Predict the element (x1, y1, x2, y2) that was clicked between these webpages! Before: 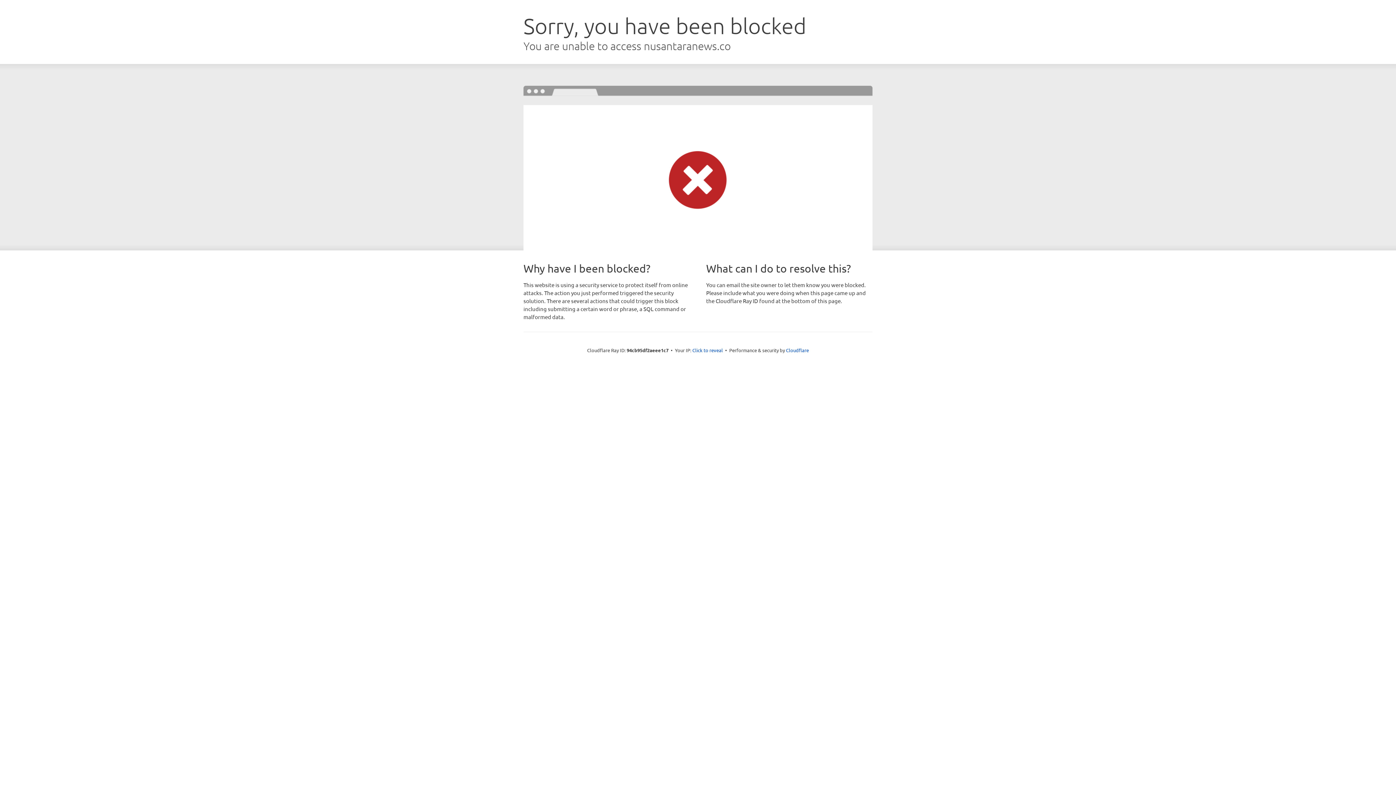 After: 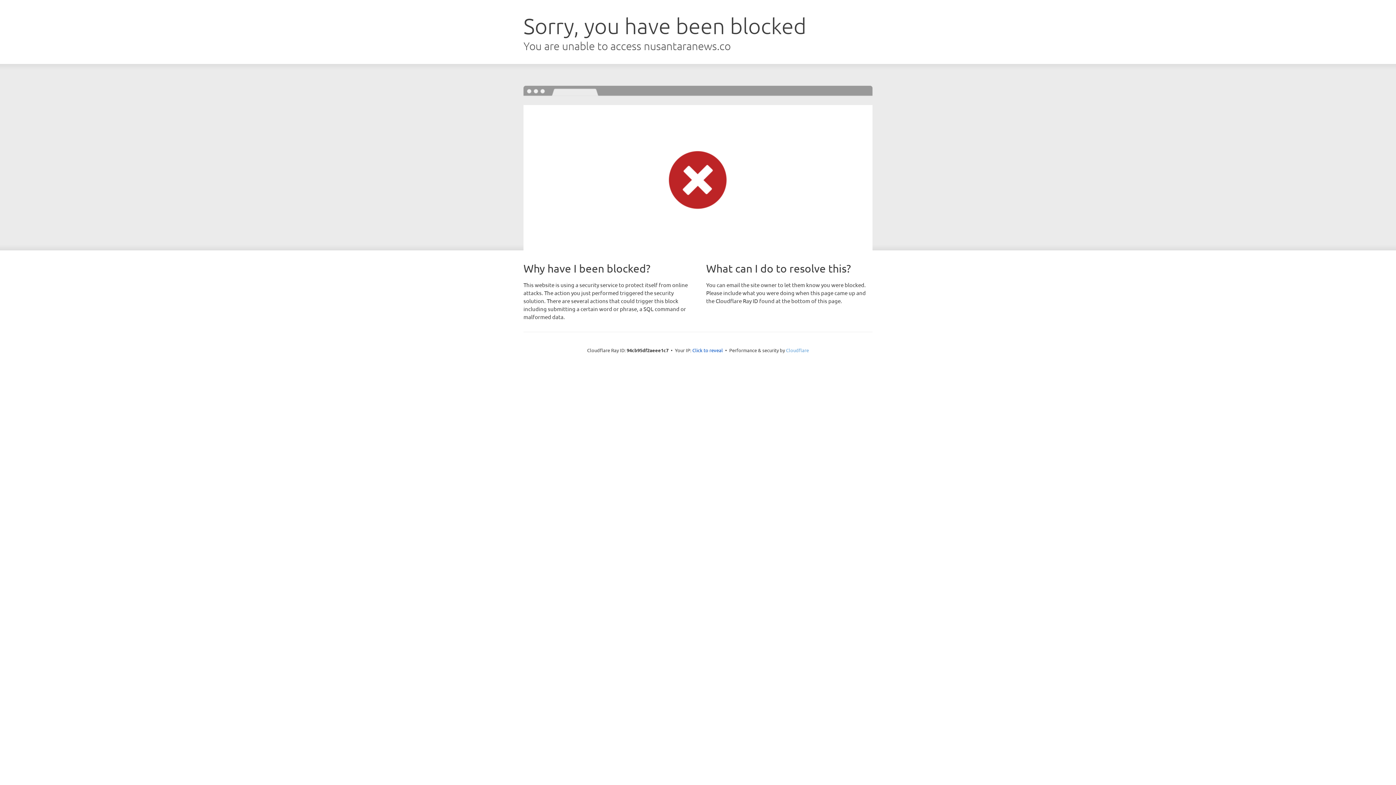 Action: bbox: (786, 347, 809, 353) label: Cloudflare